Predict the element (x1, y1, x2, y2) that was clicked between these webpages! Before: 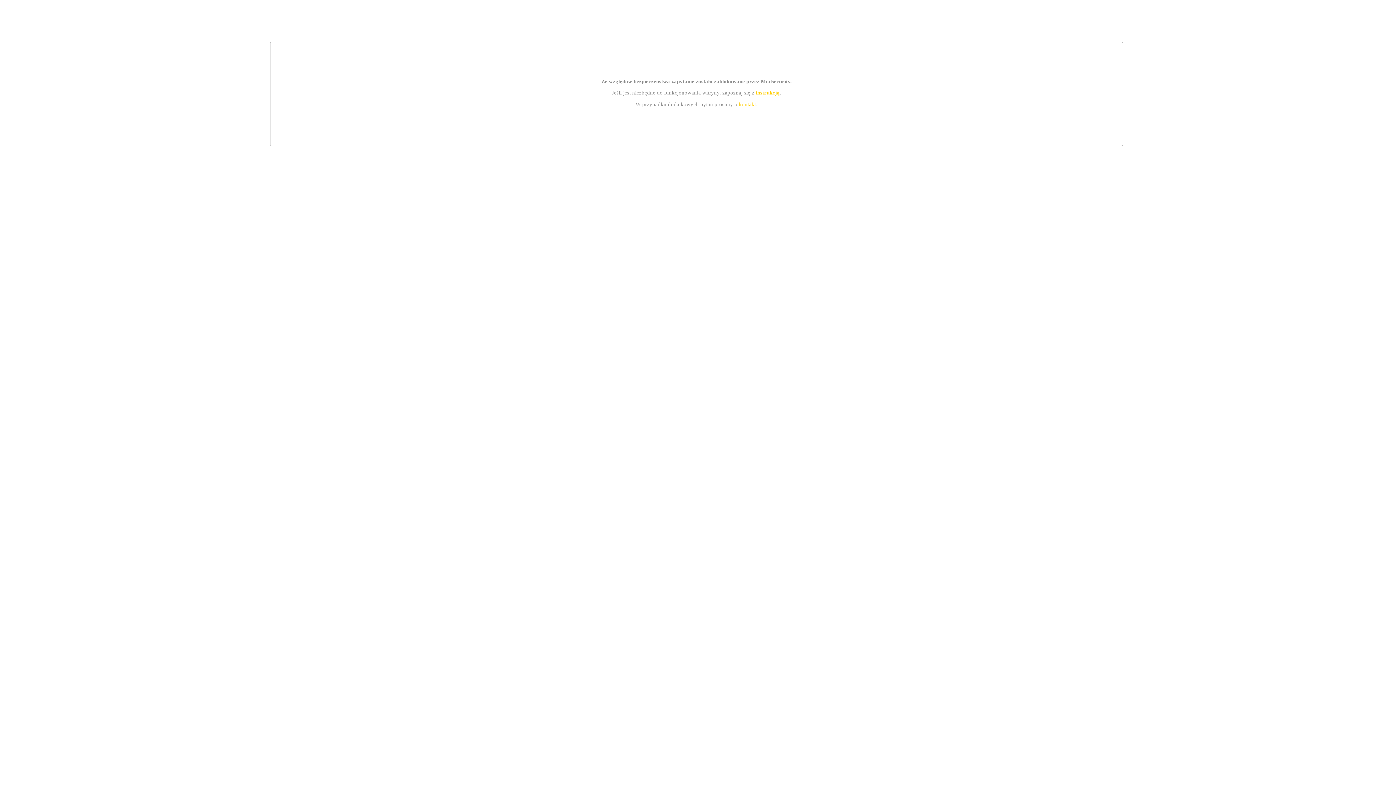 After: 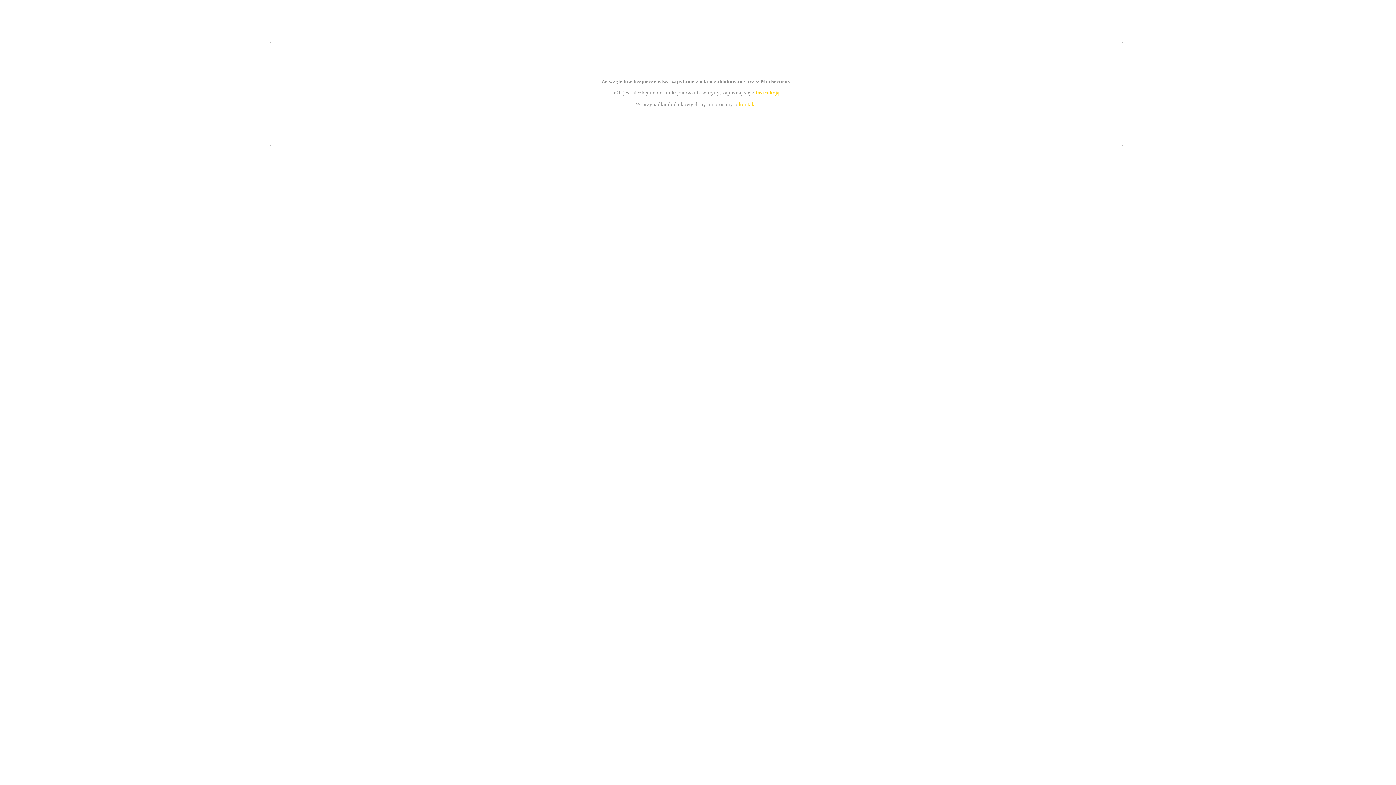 Action: bbox: (755, 89, 779, 95) label: instrukcją